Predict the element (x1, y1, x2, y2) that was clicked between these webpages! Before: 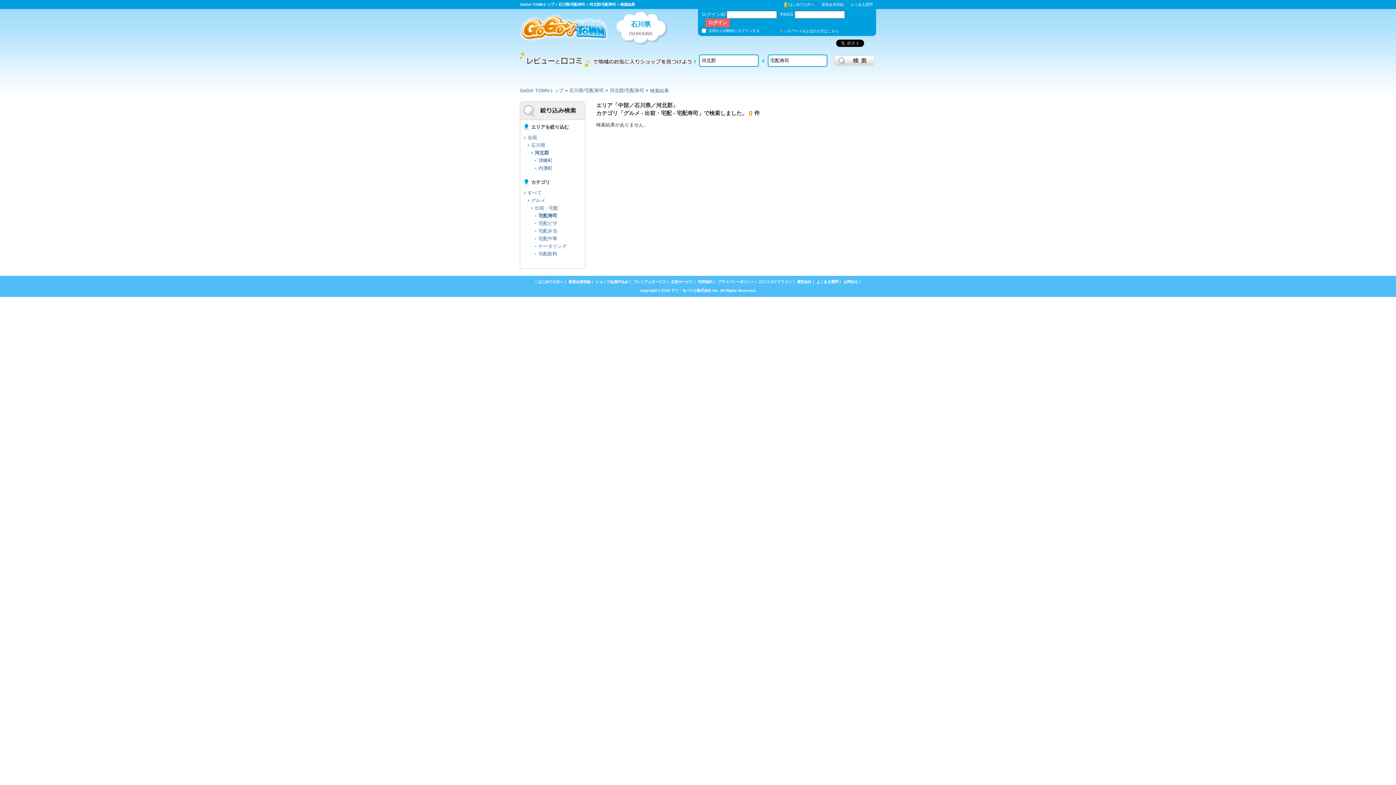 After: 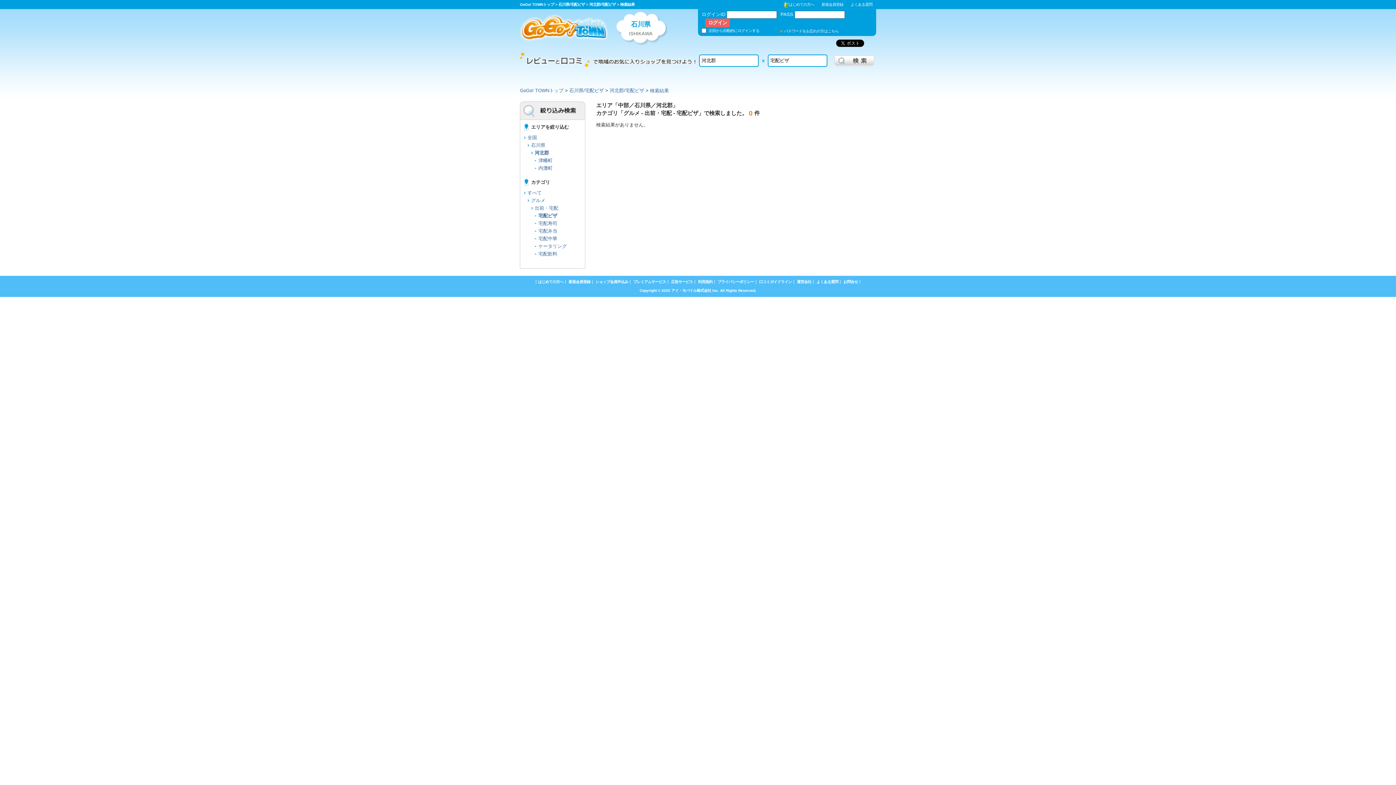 Action: bbox: (538, 220, 557, 226) label: 宅配ピザ